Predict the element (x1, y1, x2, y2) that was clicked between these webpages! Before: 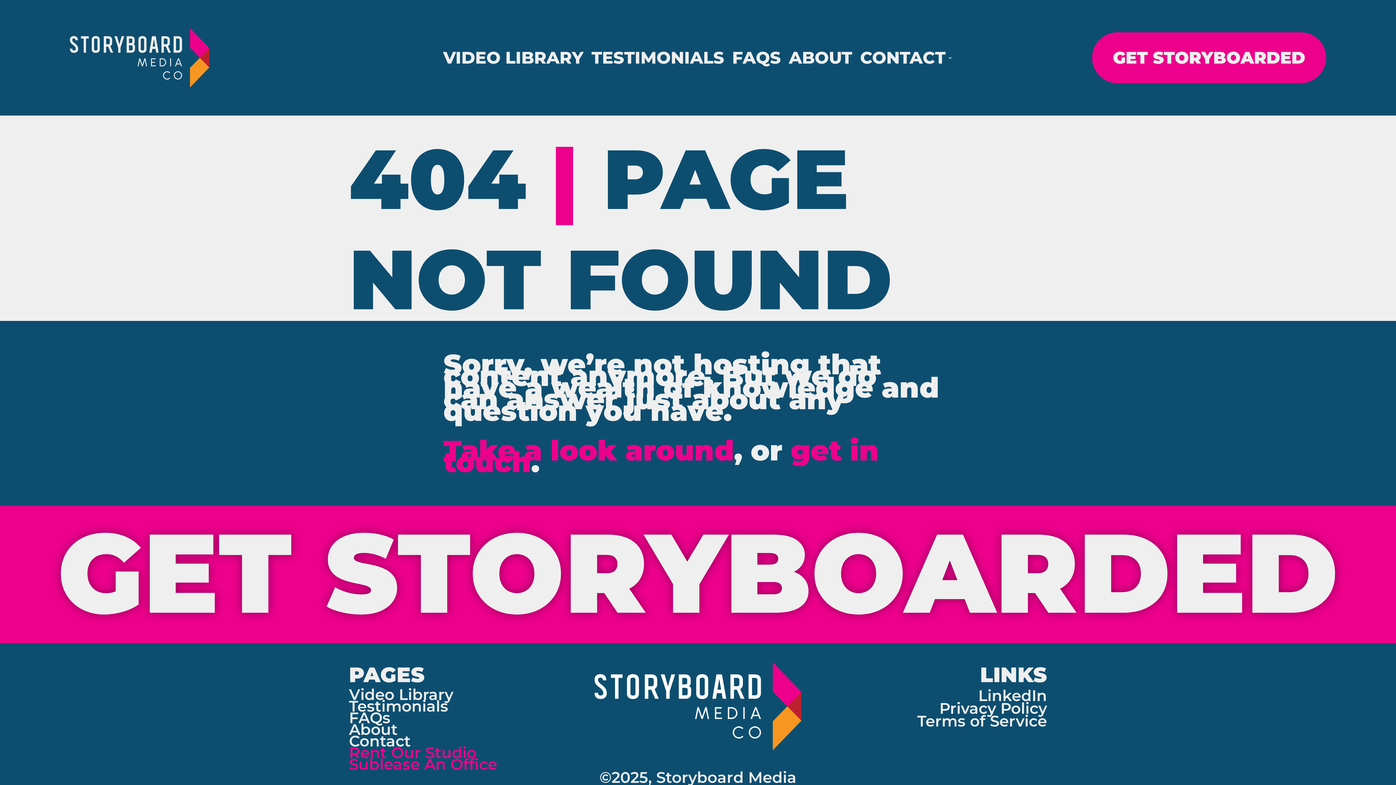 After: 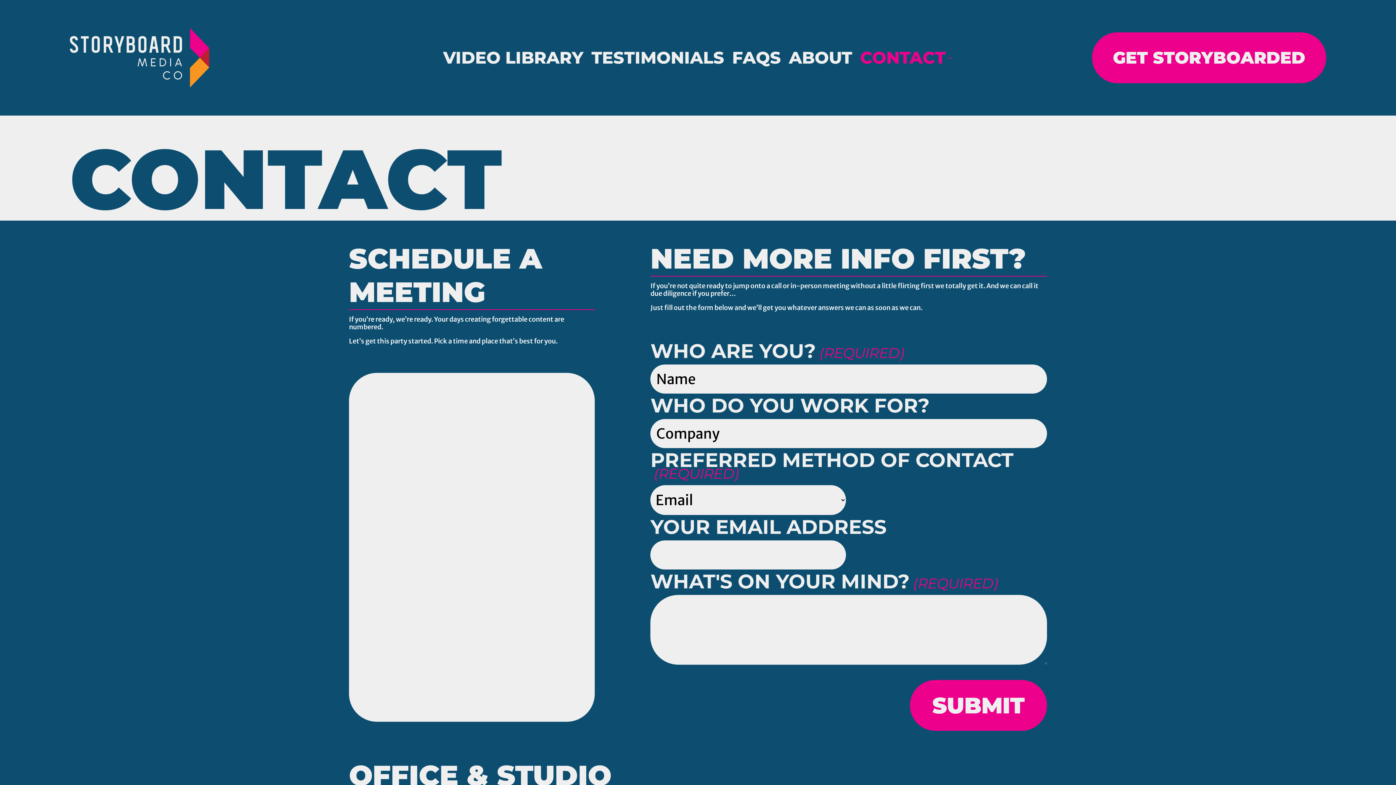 Action: label: GET STORYBOARDED bbox: (1092, 32, 1326, 83)